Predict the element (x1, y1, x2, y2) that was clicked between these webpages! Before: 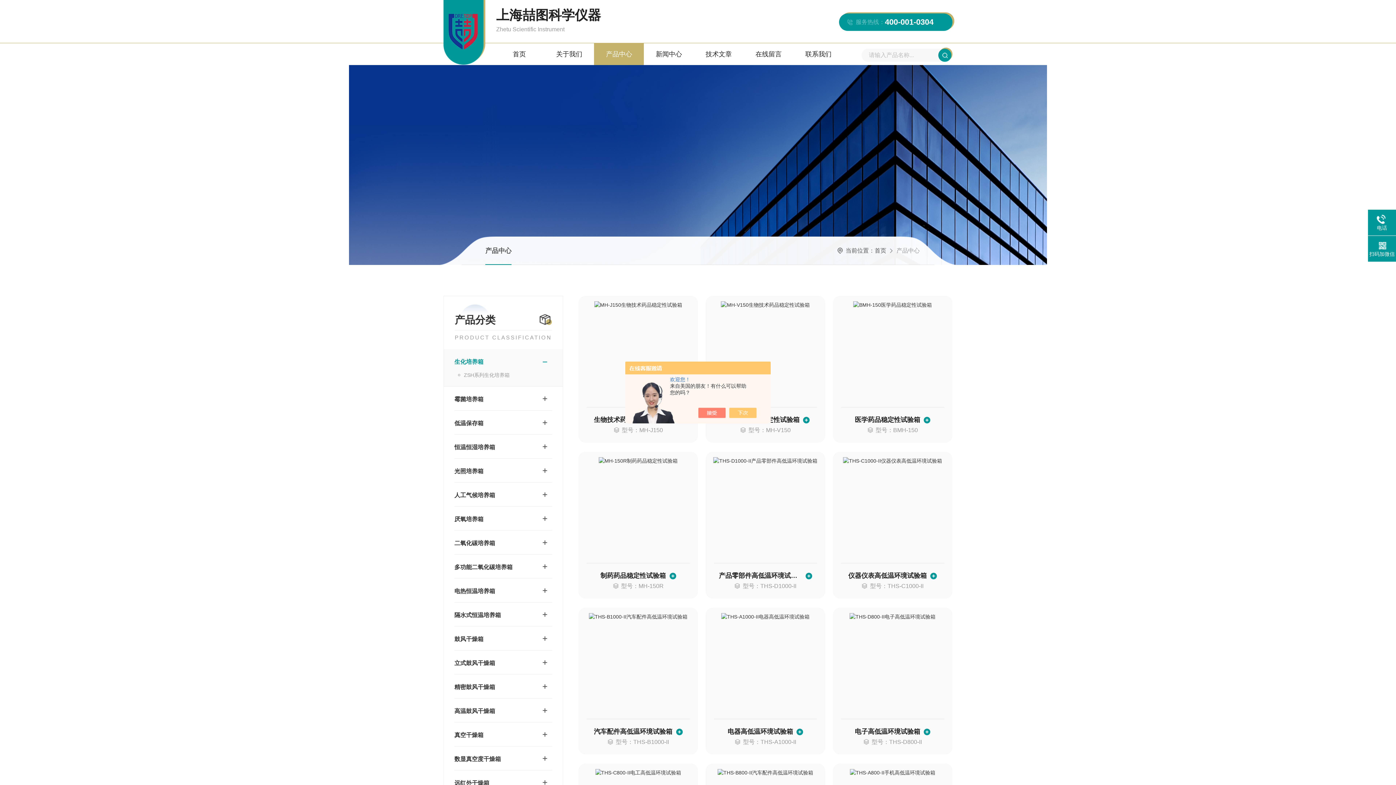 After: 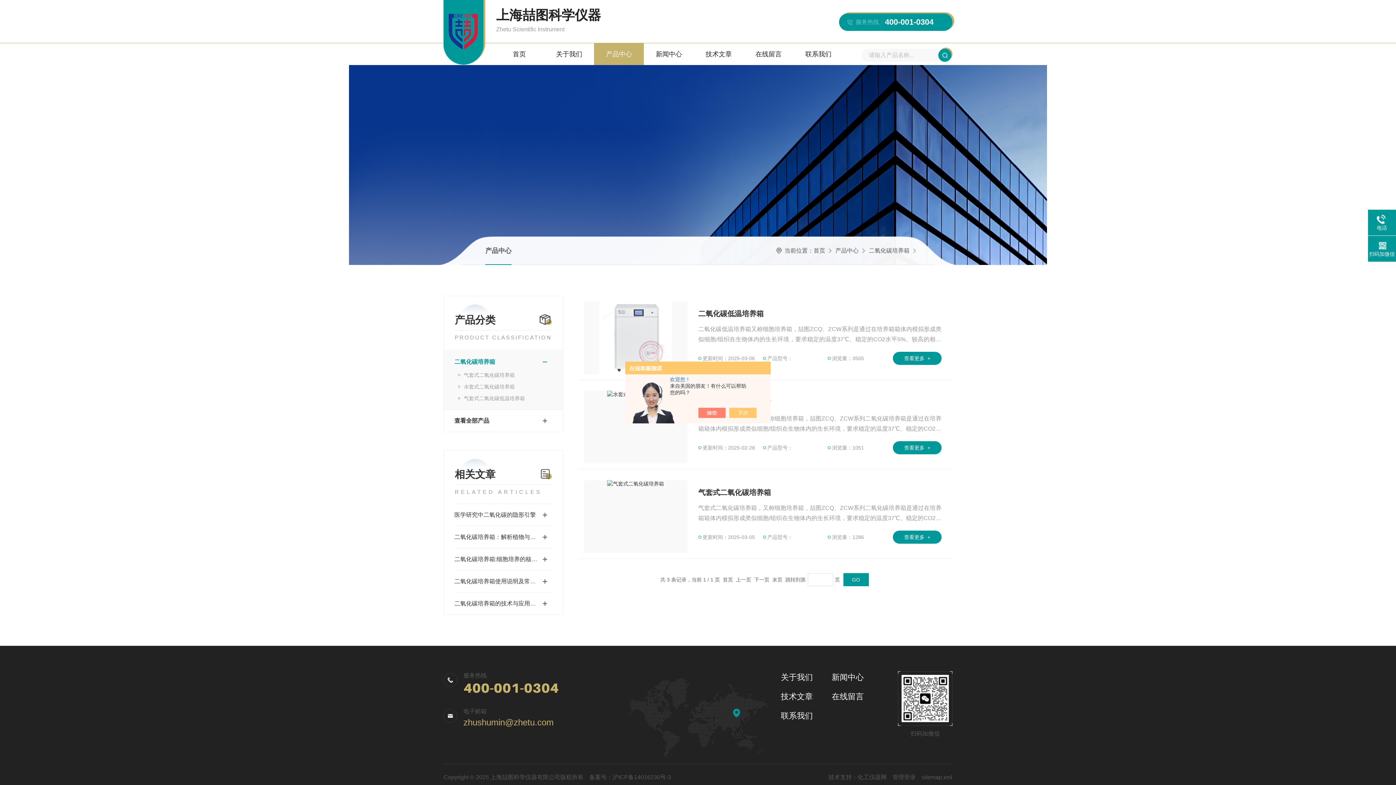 Action: bbox: (454, 536, 537, 550) label: 二氧化碳培养箱